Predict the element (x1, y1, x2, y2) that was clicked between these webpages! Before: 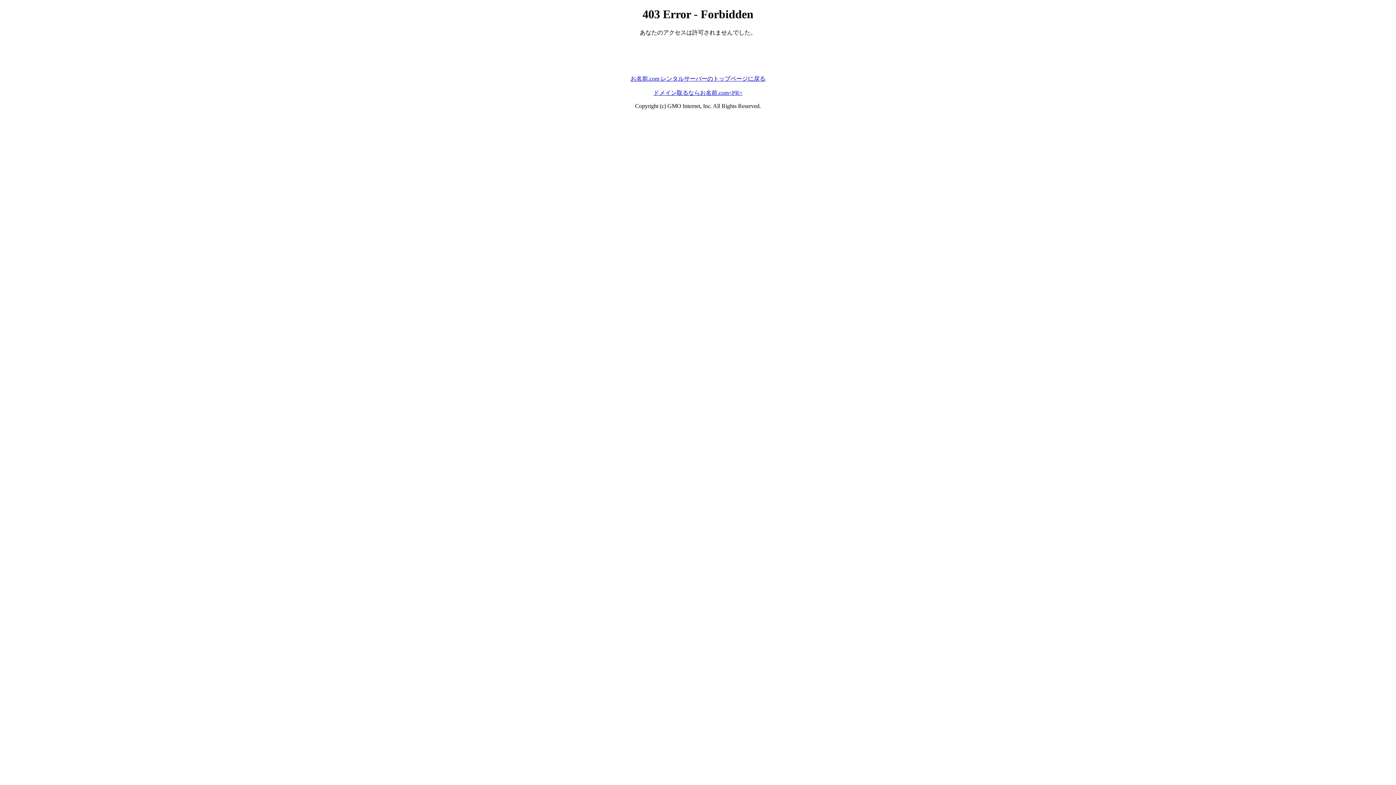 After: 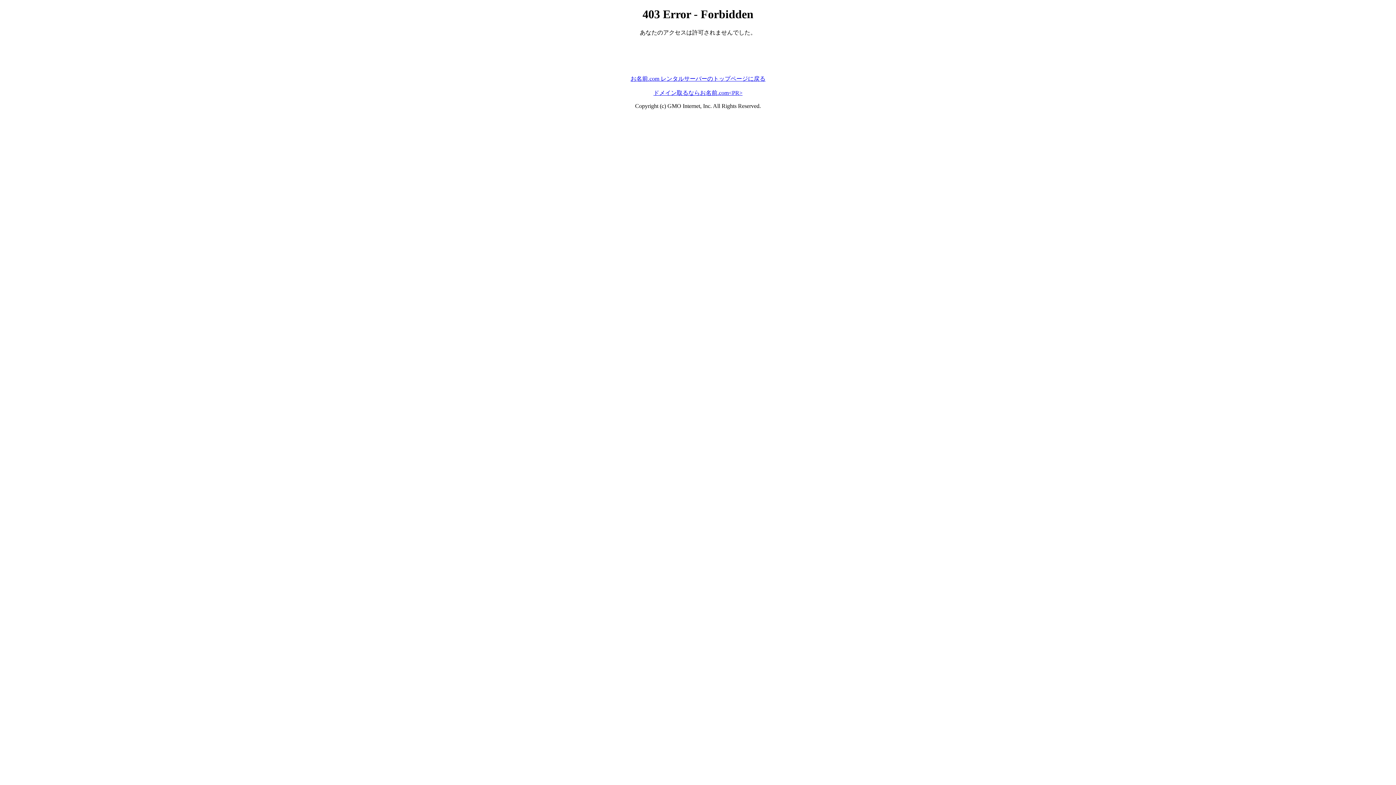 Action: label: ドメイン取るならお名前.com<PR> bbox: (653, 89, 742, 95)